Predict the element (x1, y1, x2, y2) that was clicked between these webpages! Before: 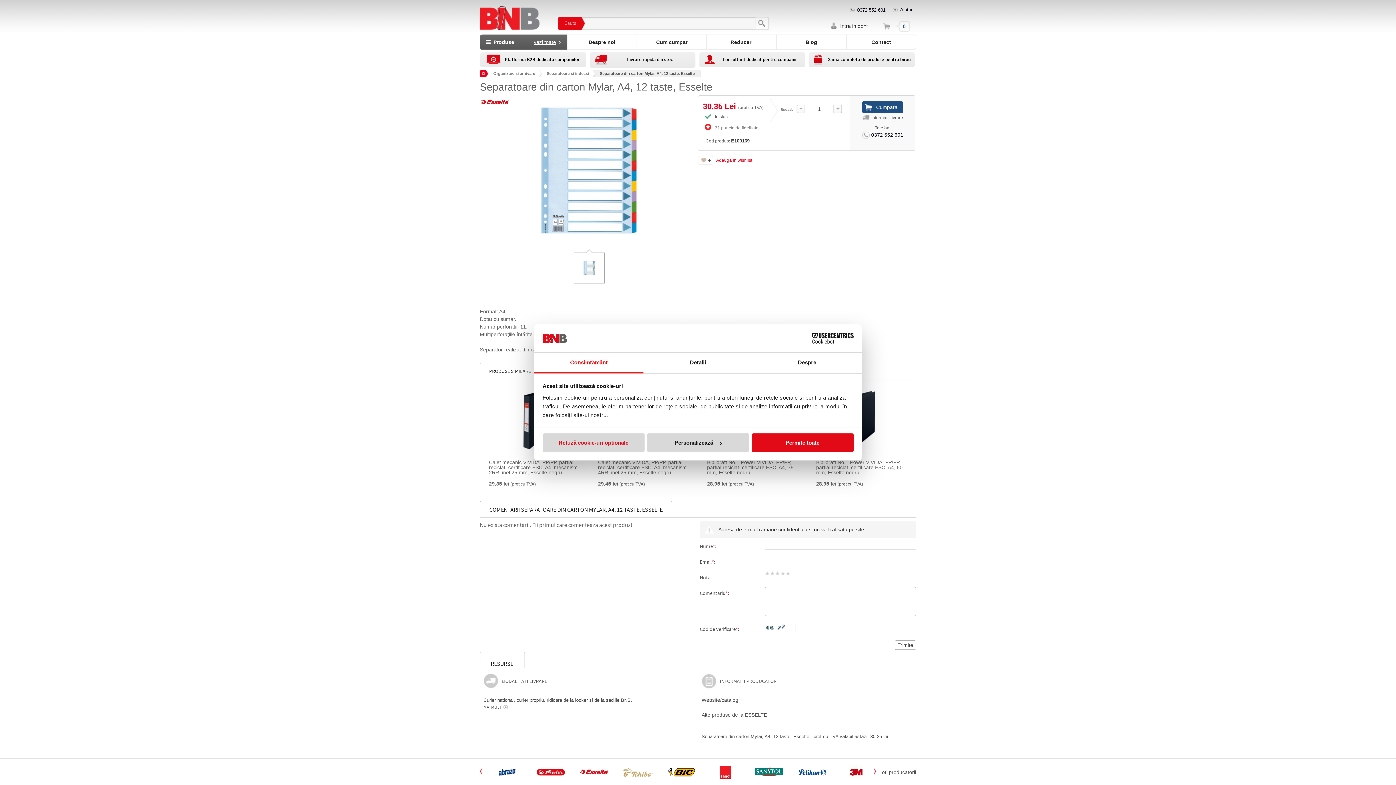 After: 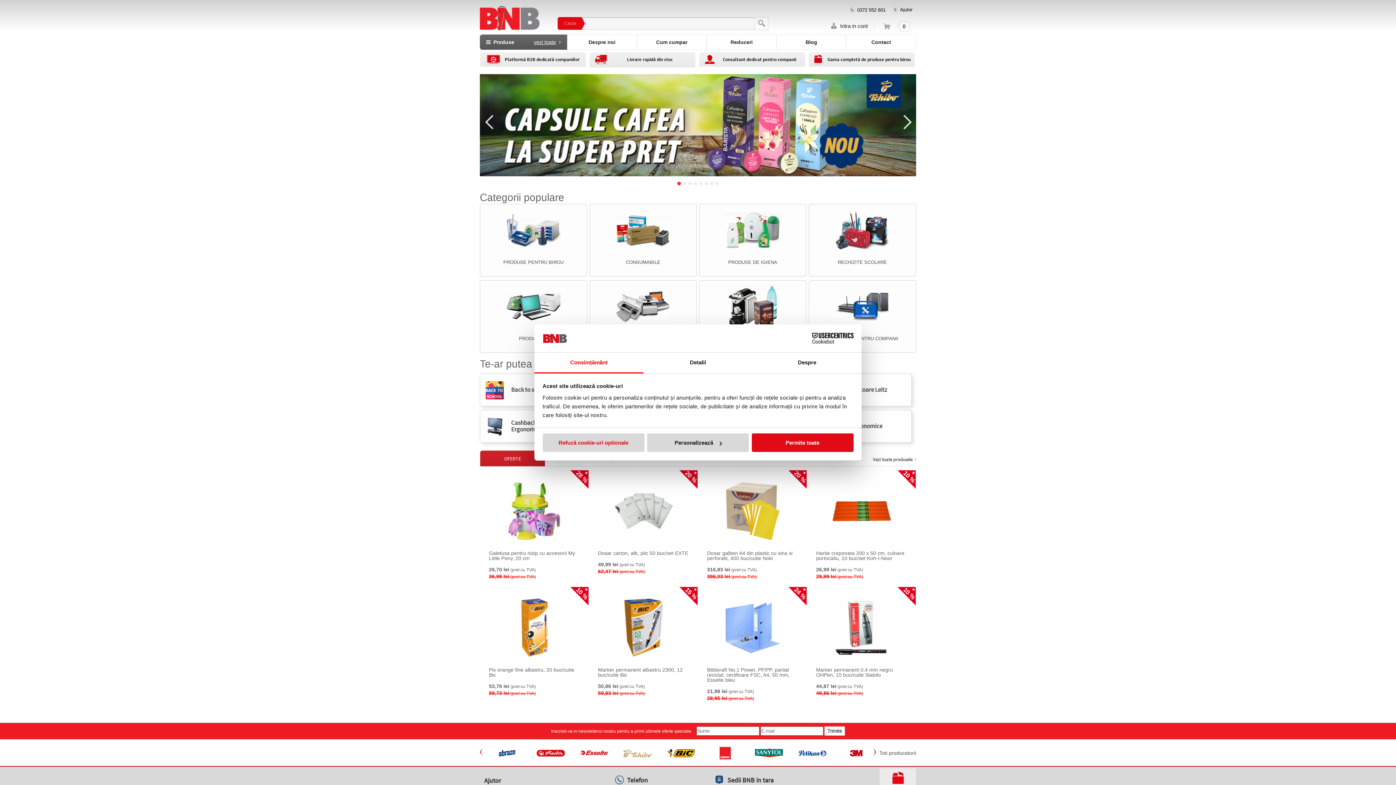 Action: bbox: (480, 71, 488, 78)